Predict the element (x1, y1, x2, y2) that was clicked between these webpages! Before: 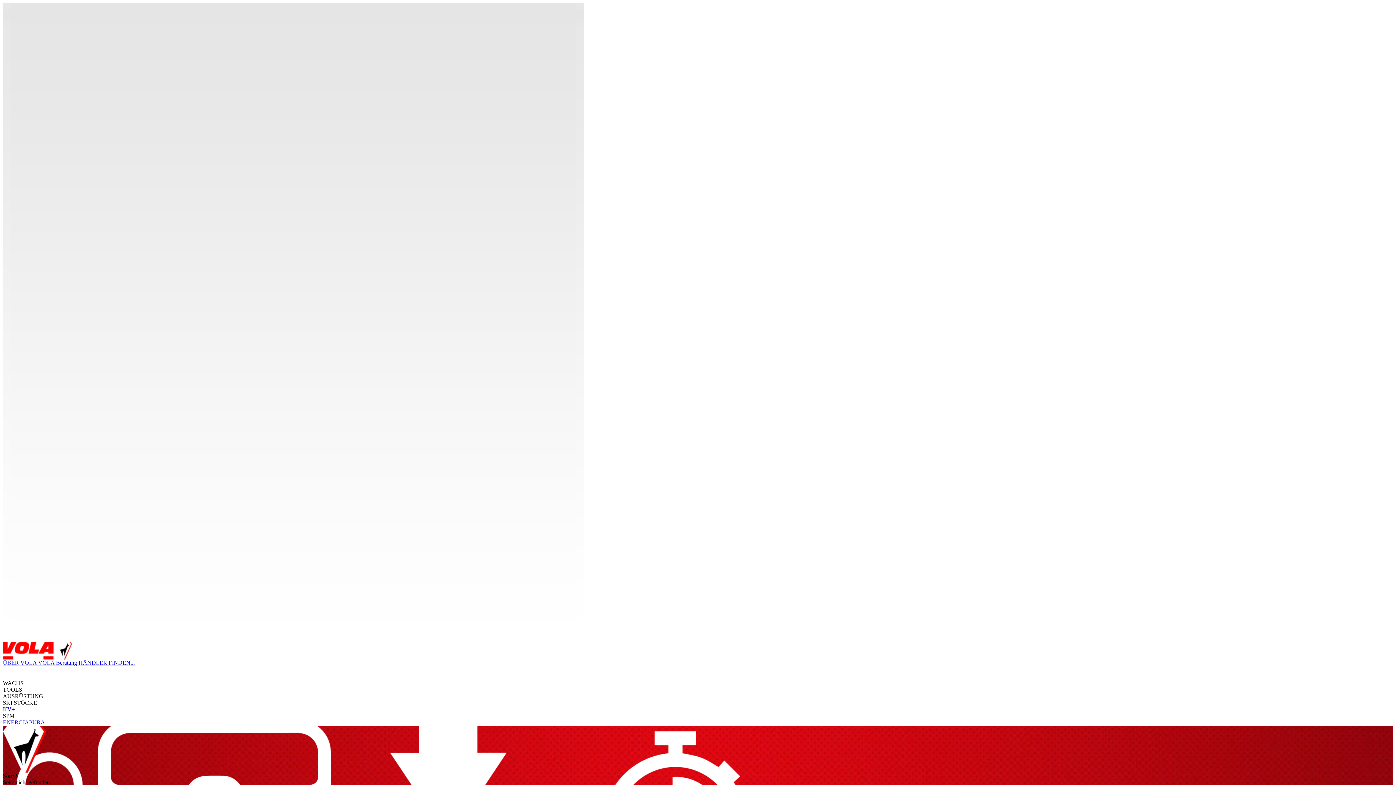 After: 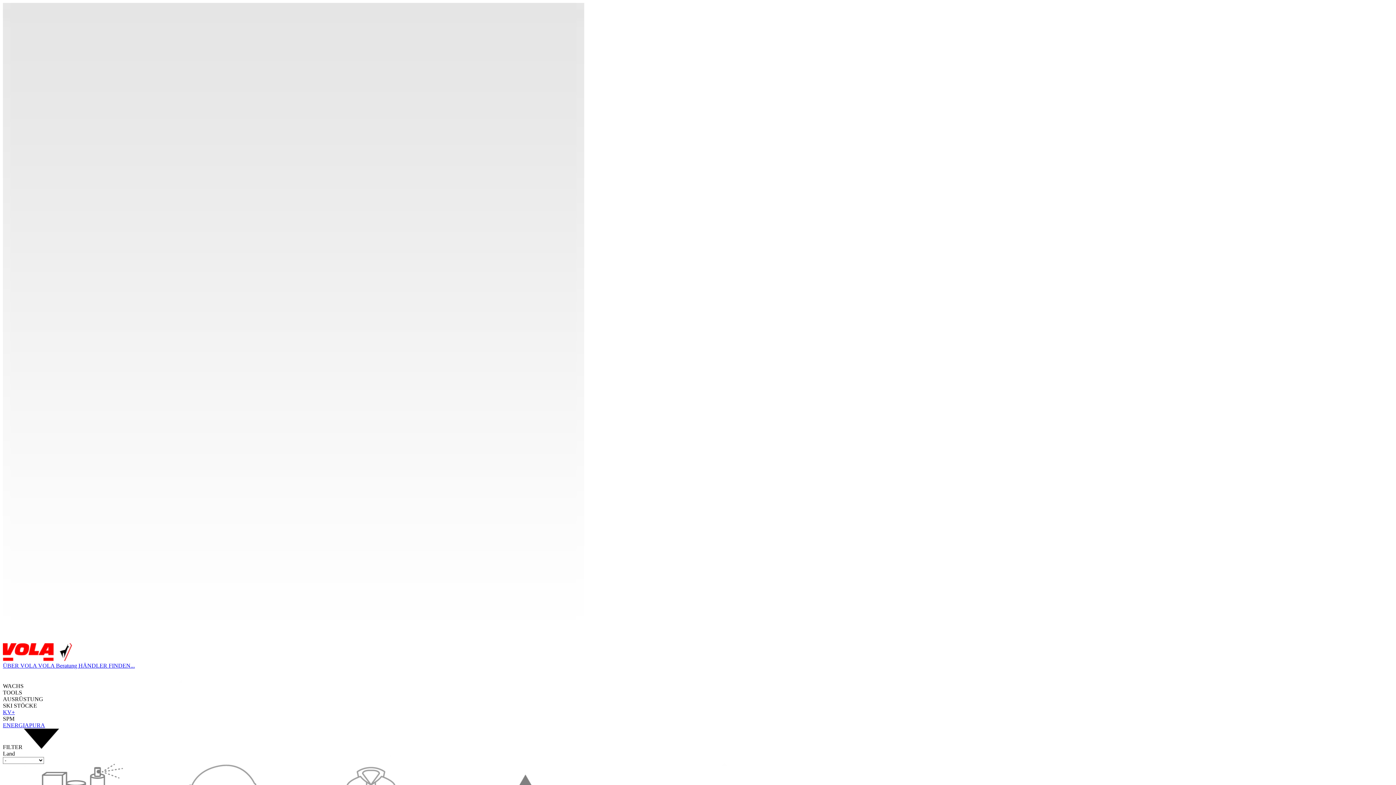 Action: bbox: (78, 660, 134, 666) label: HÄNDLER FINDEN...